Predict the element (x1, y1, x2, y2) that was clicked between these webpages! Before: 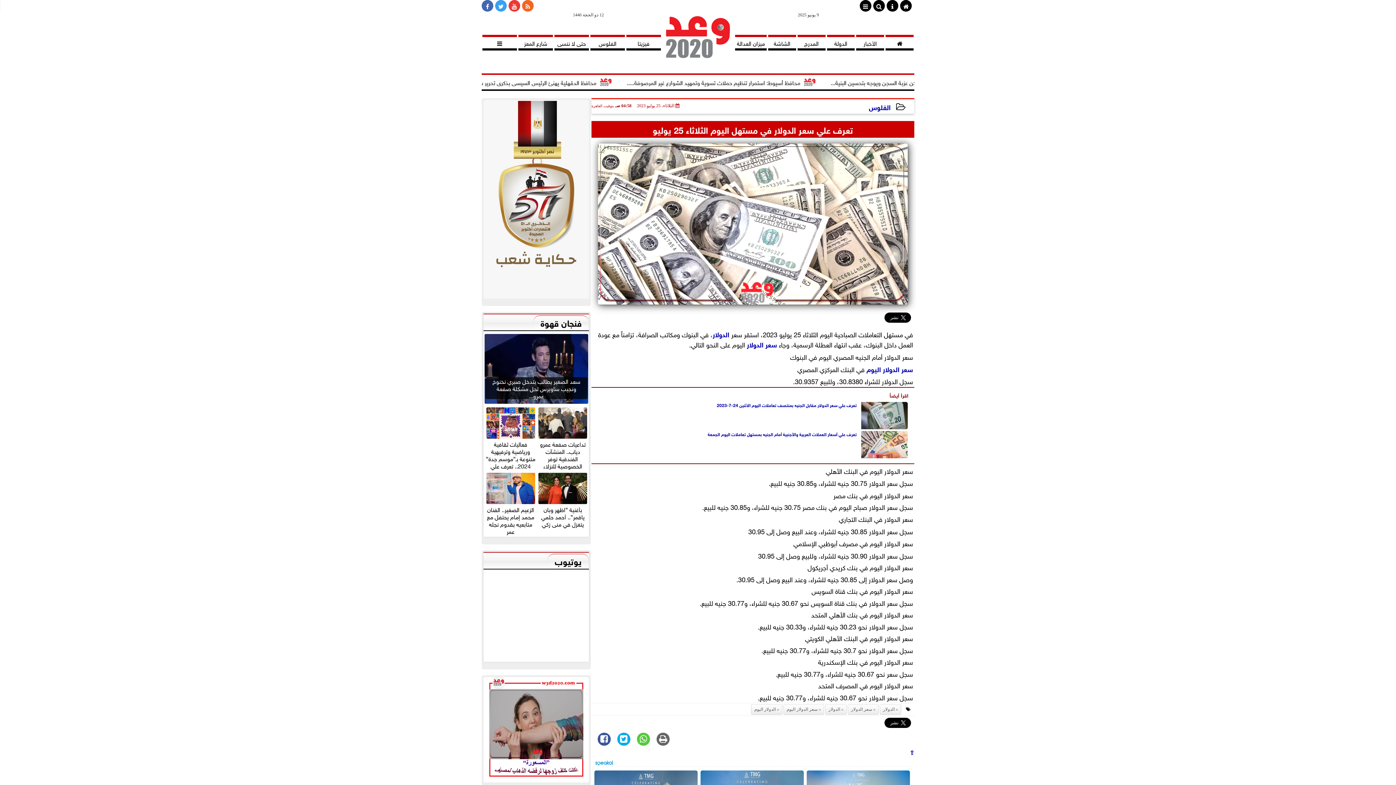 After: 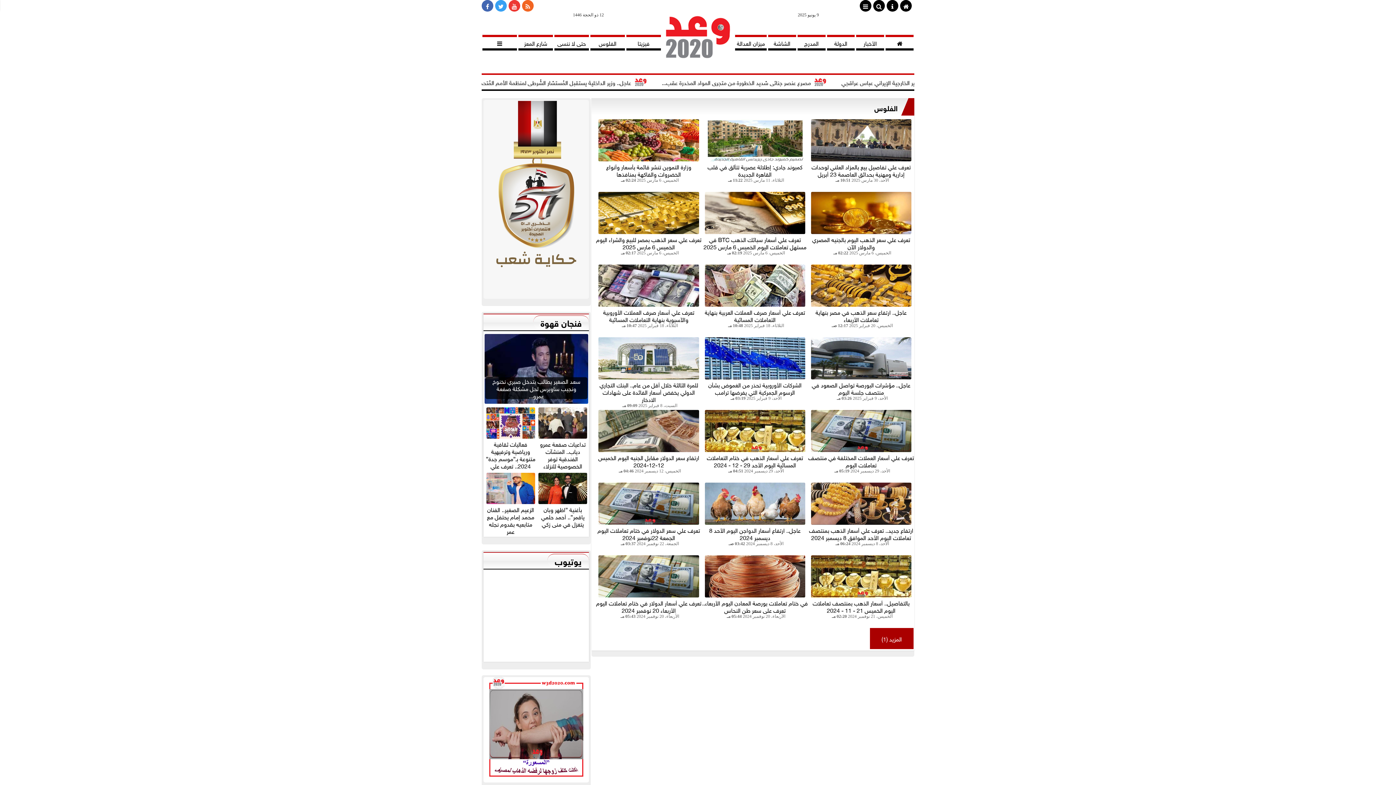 Action: bbox: (869, 100, 893, 112) label: الفلوس